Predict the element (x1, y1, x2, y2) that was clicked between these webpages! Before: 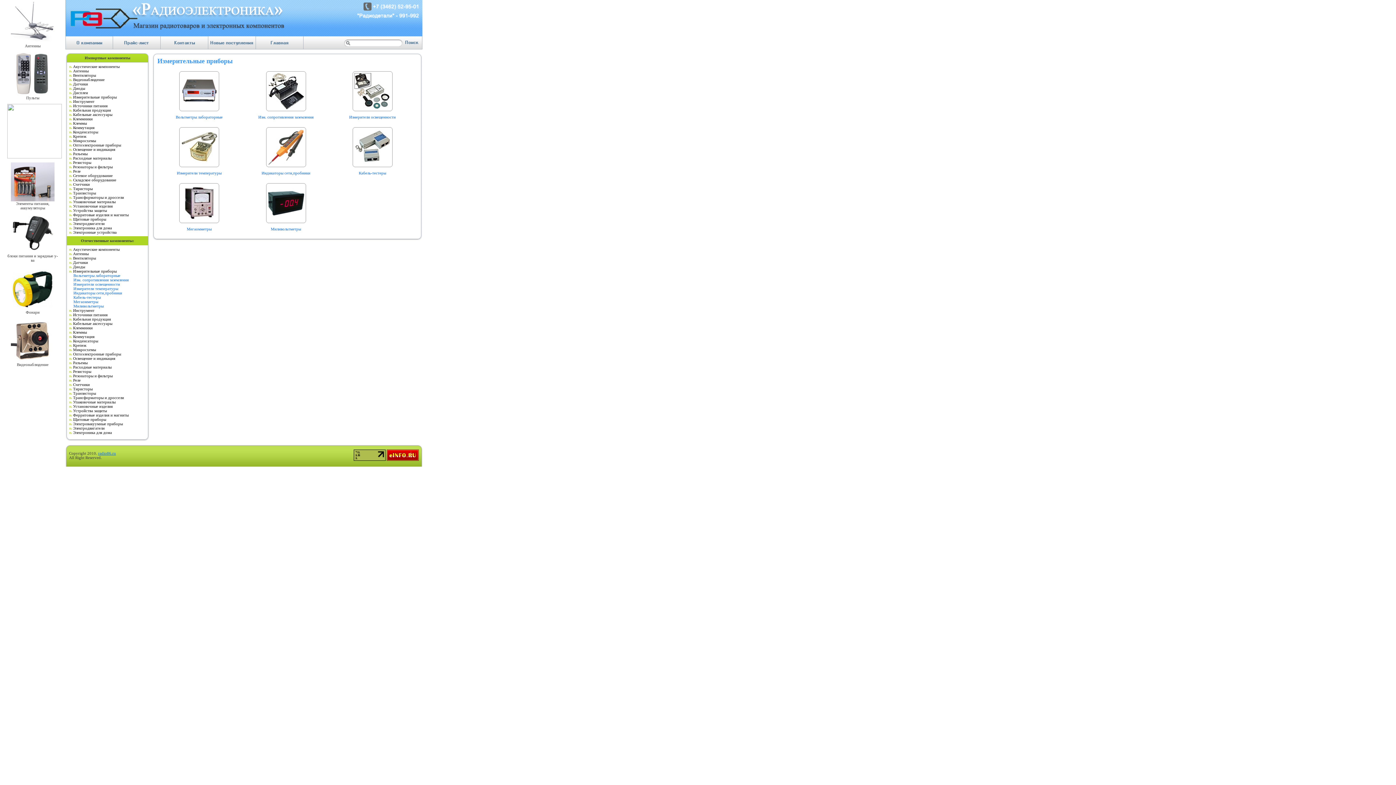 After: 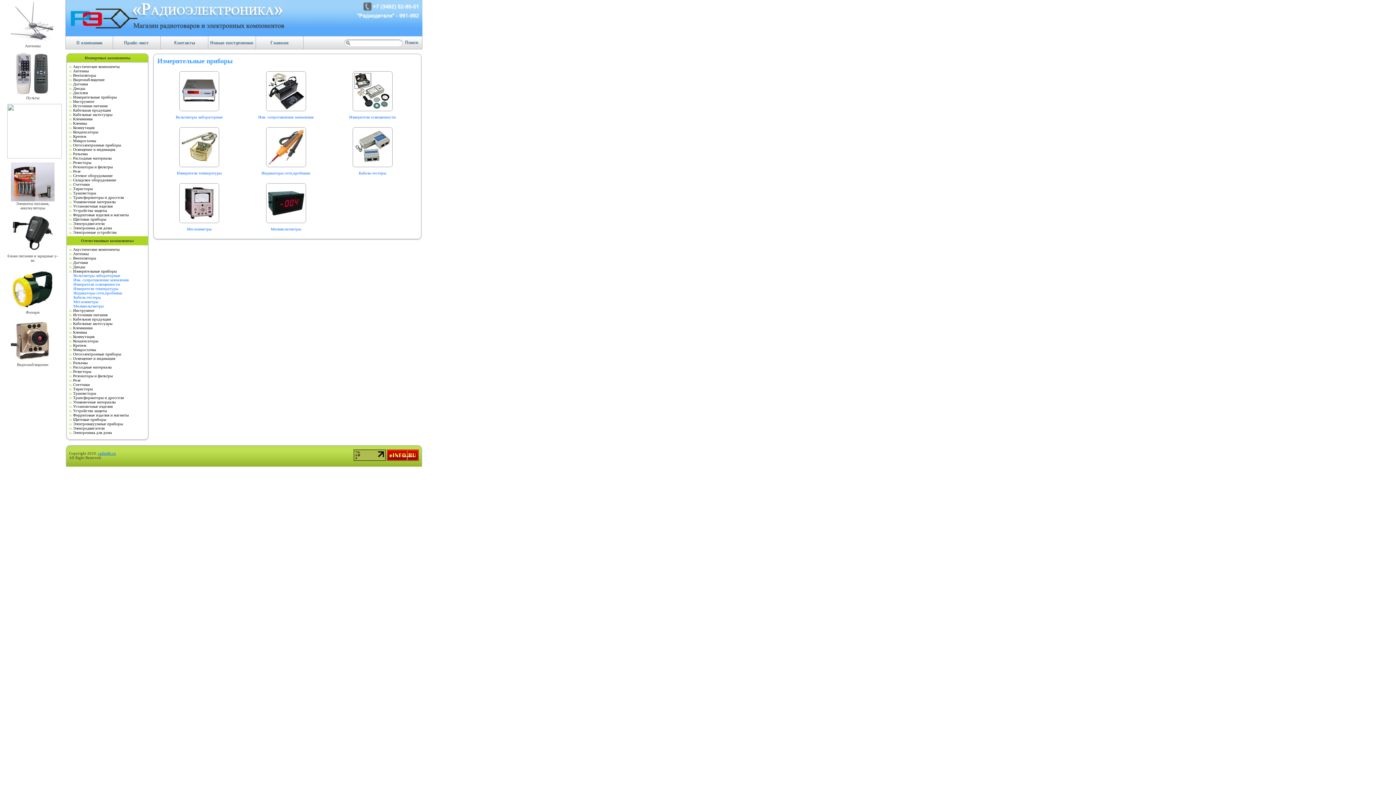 Action: bbox: (10, 40, 54, 44)